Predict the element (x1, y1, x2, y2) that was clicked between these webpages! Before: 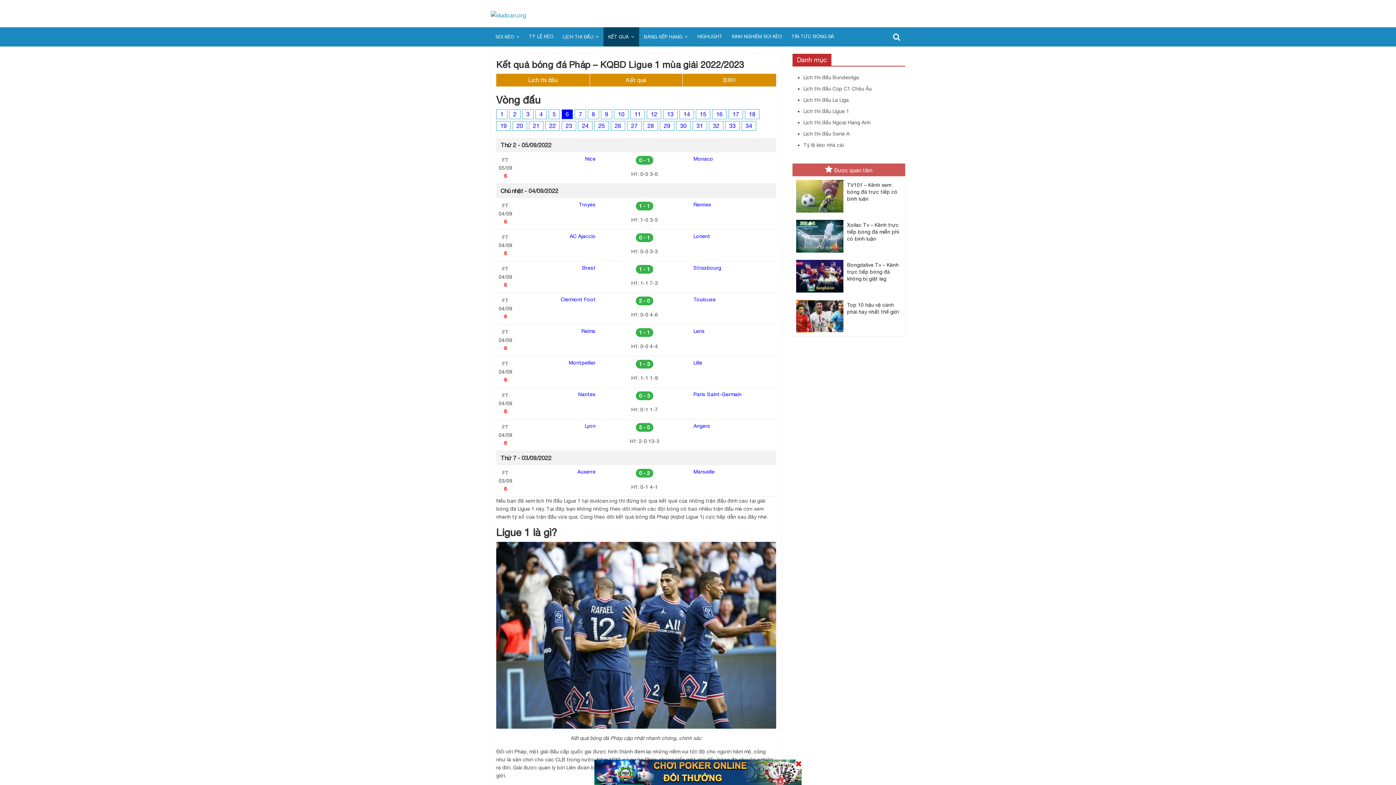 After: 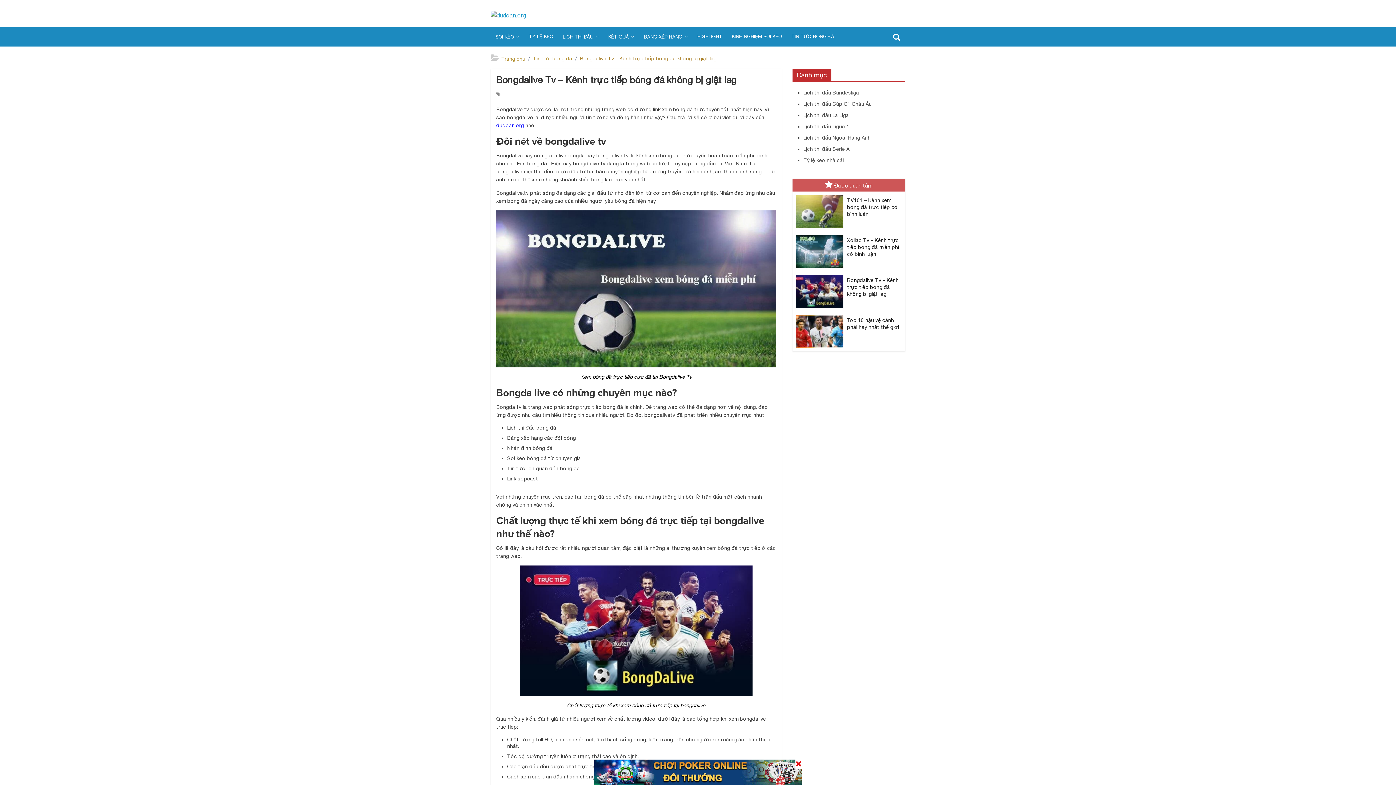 Action: bbox: (792, 257, 847, 263)